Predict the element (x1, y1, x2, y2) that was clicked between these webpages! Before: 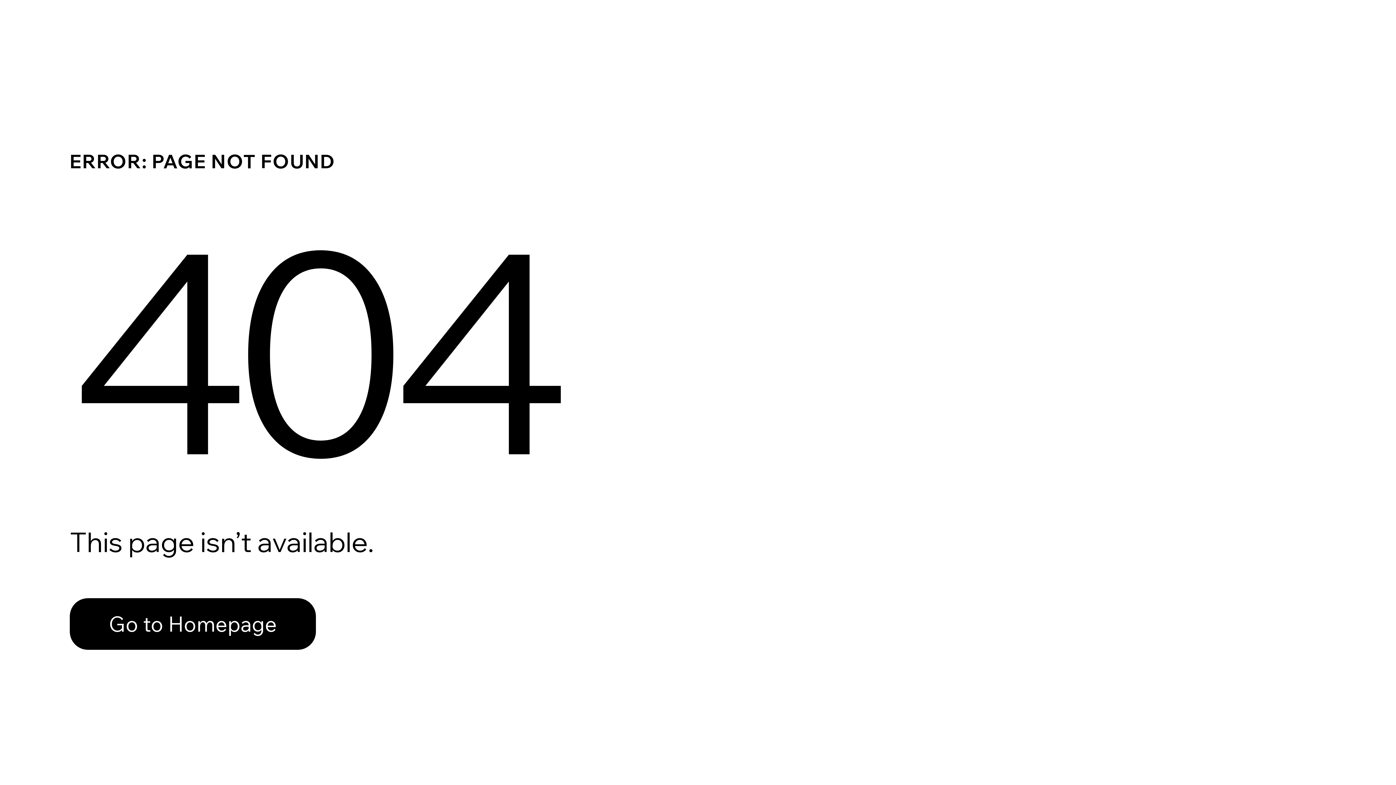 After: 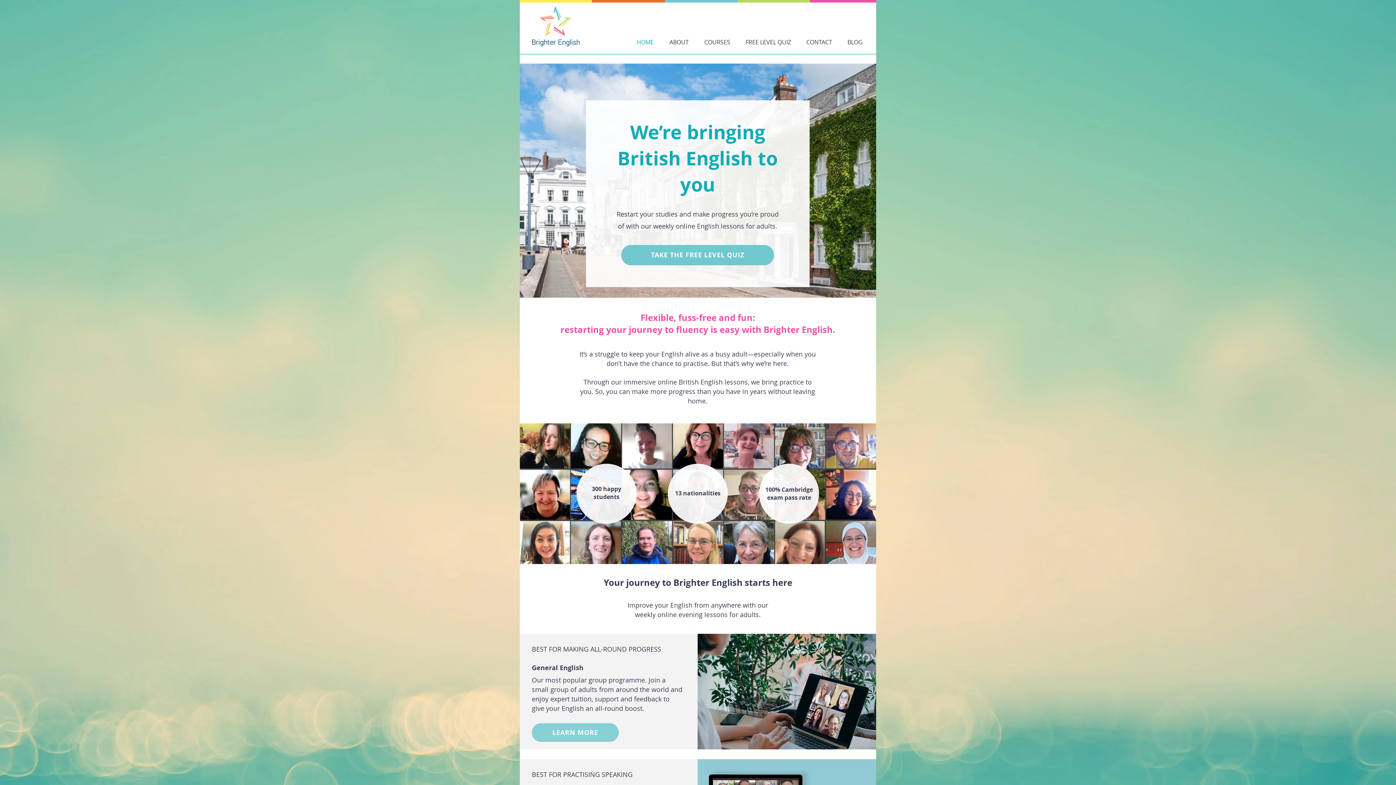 Action: label: Go to Homepage bbox: (69, 598, 316, 650)